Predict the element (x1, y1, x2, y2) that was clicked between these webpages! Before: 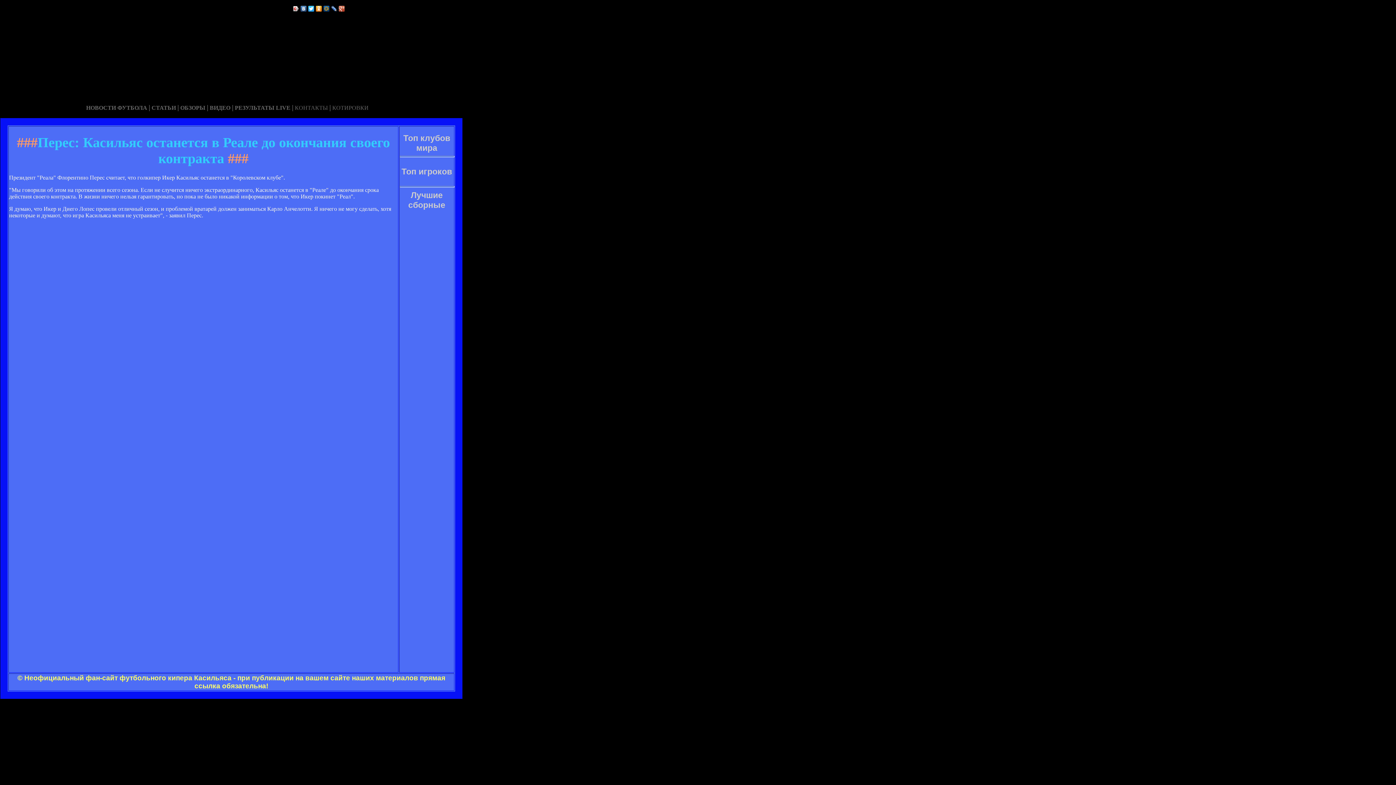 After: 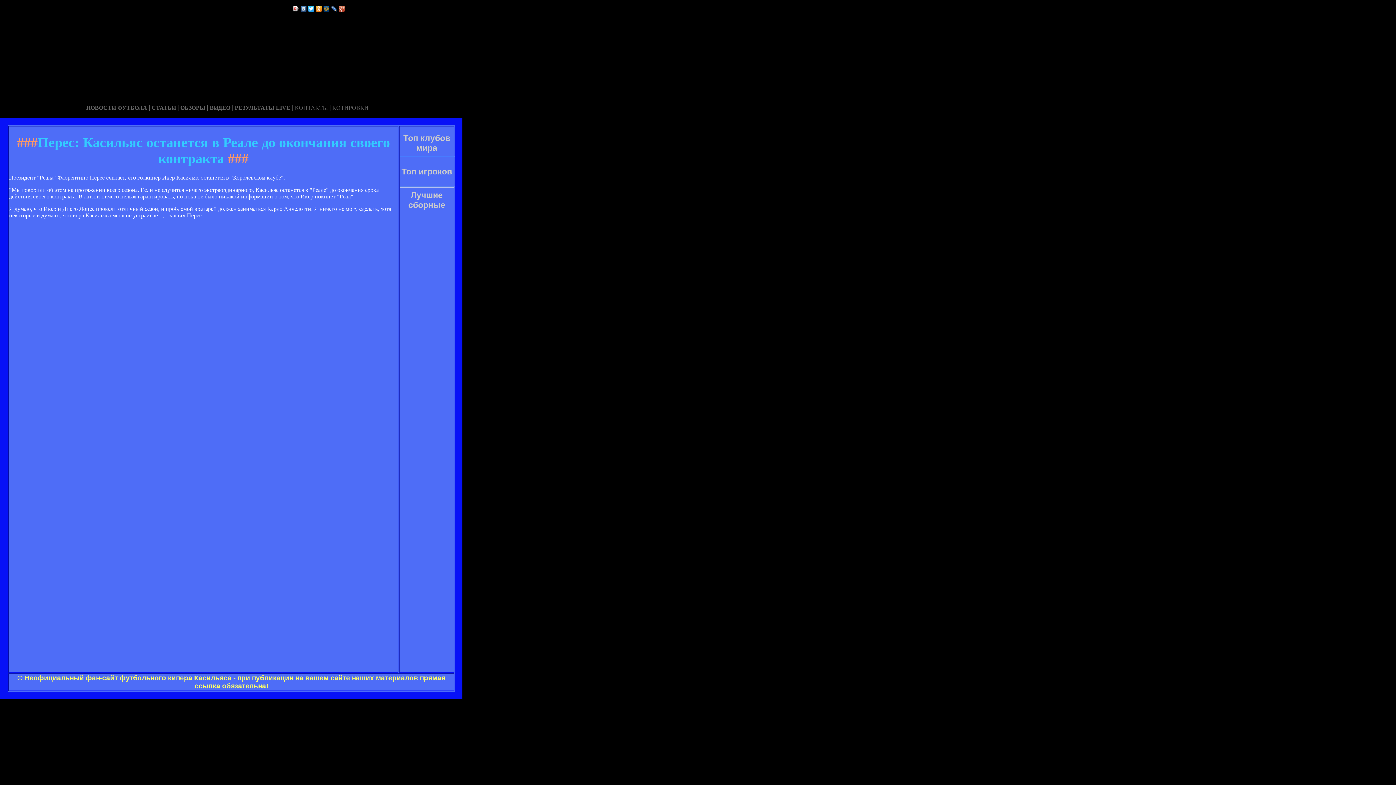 Action: bbox: (307, 4, 315, 13)